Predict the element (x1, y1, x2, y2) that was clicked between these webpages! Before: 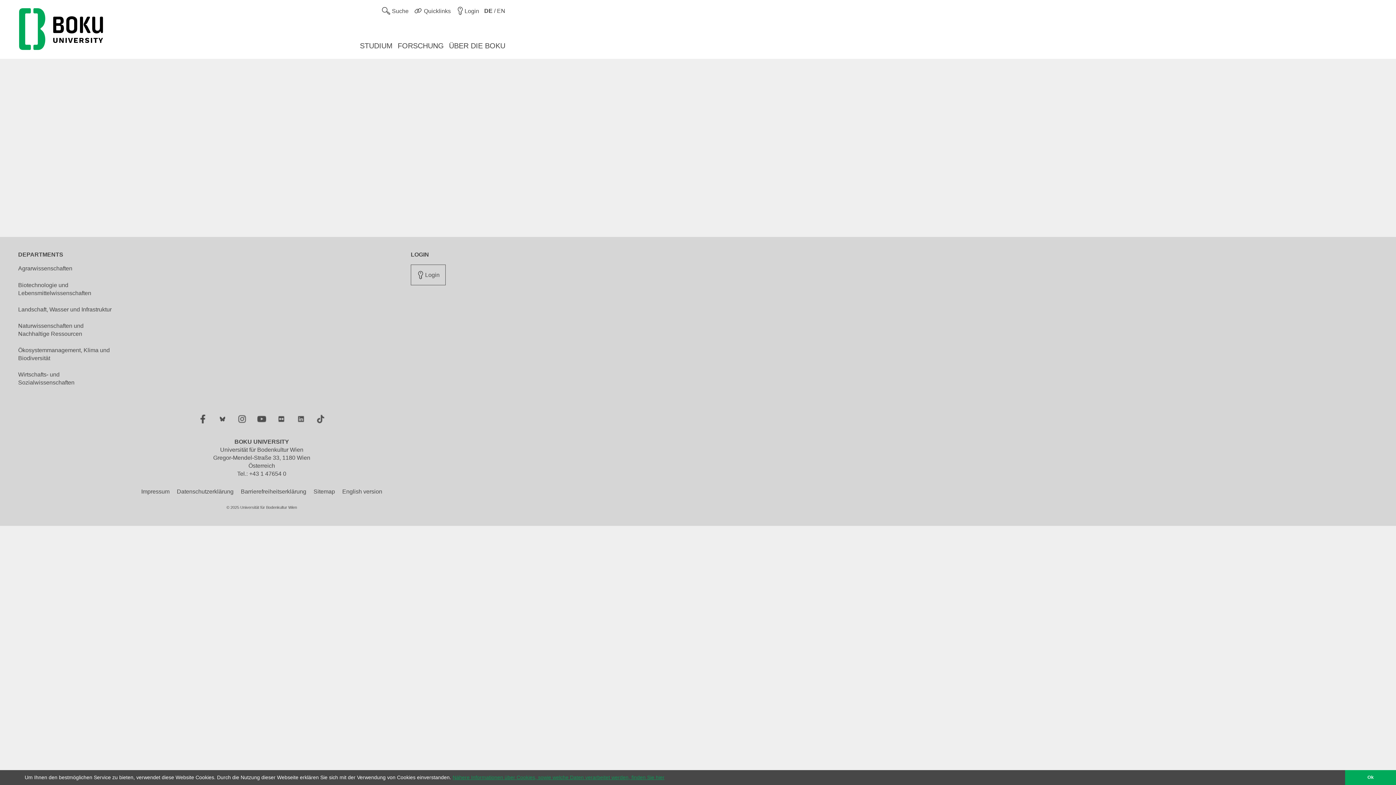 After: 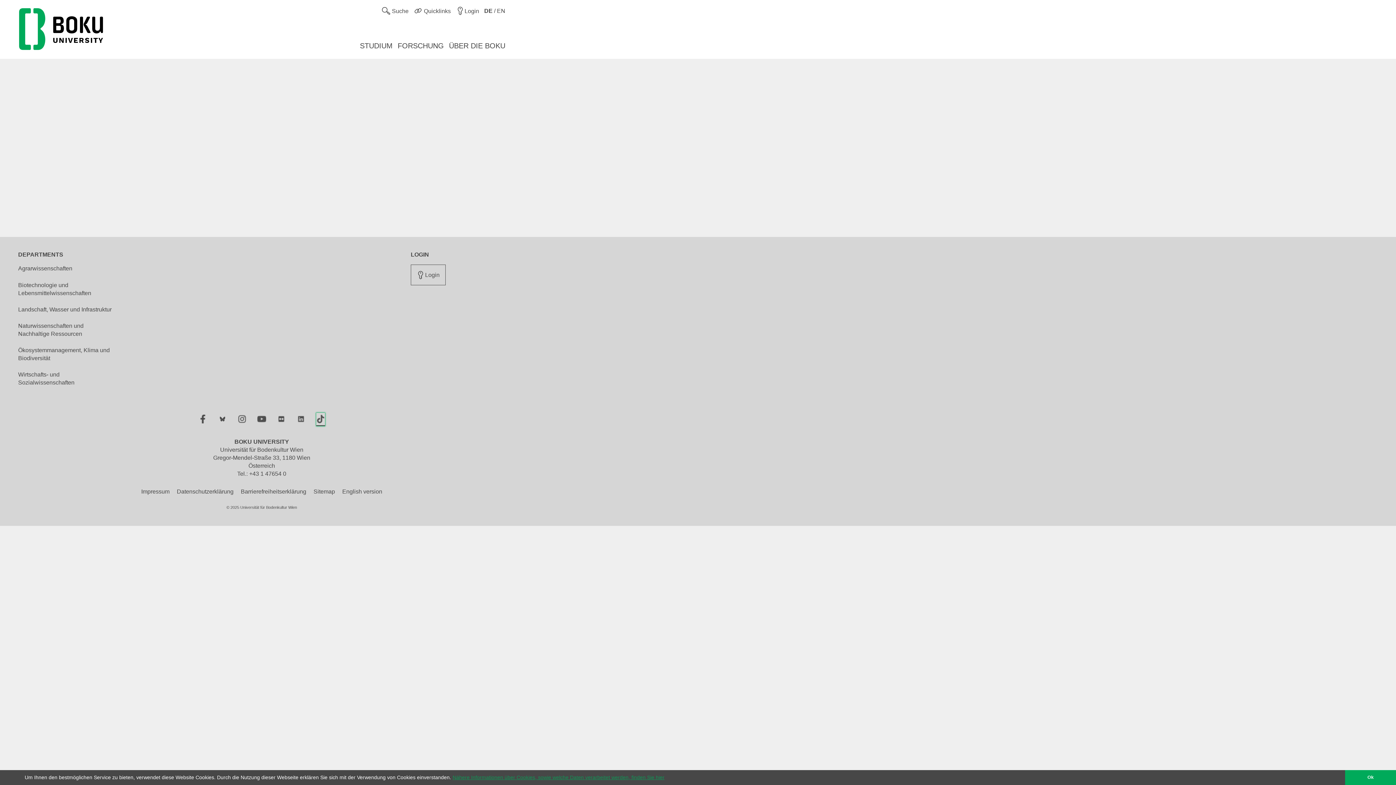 Action: label: TikTok bbox: (316, 413, 325, 426)